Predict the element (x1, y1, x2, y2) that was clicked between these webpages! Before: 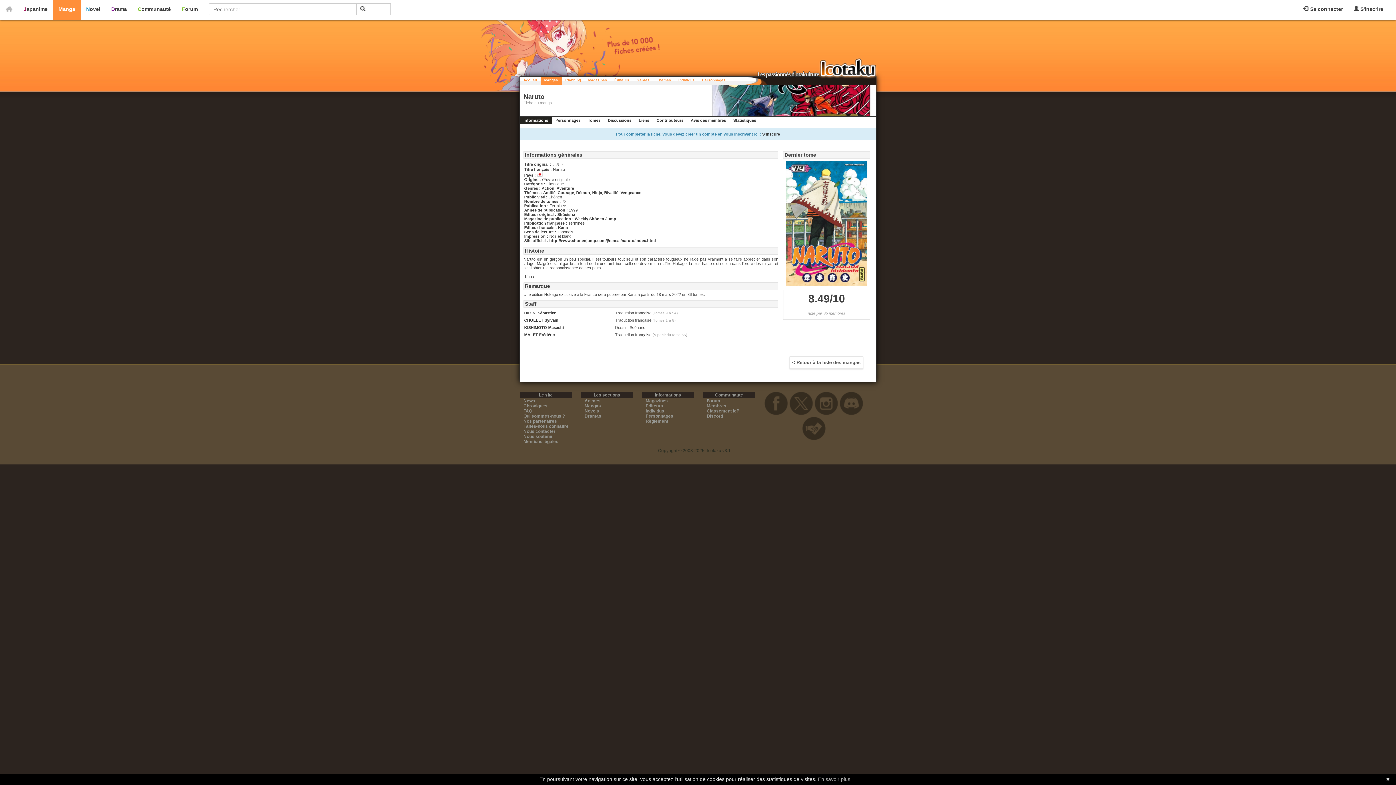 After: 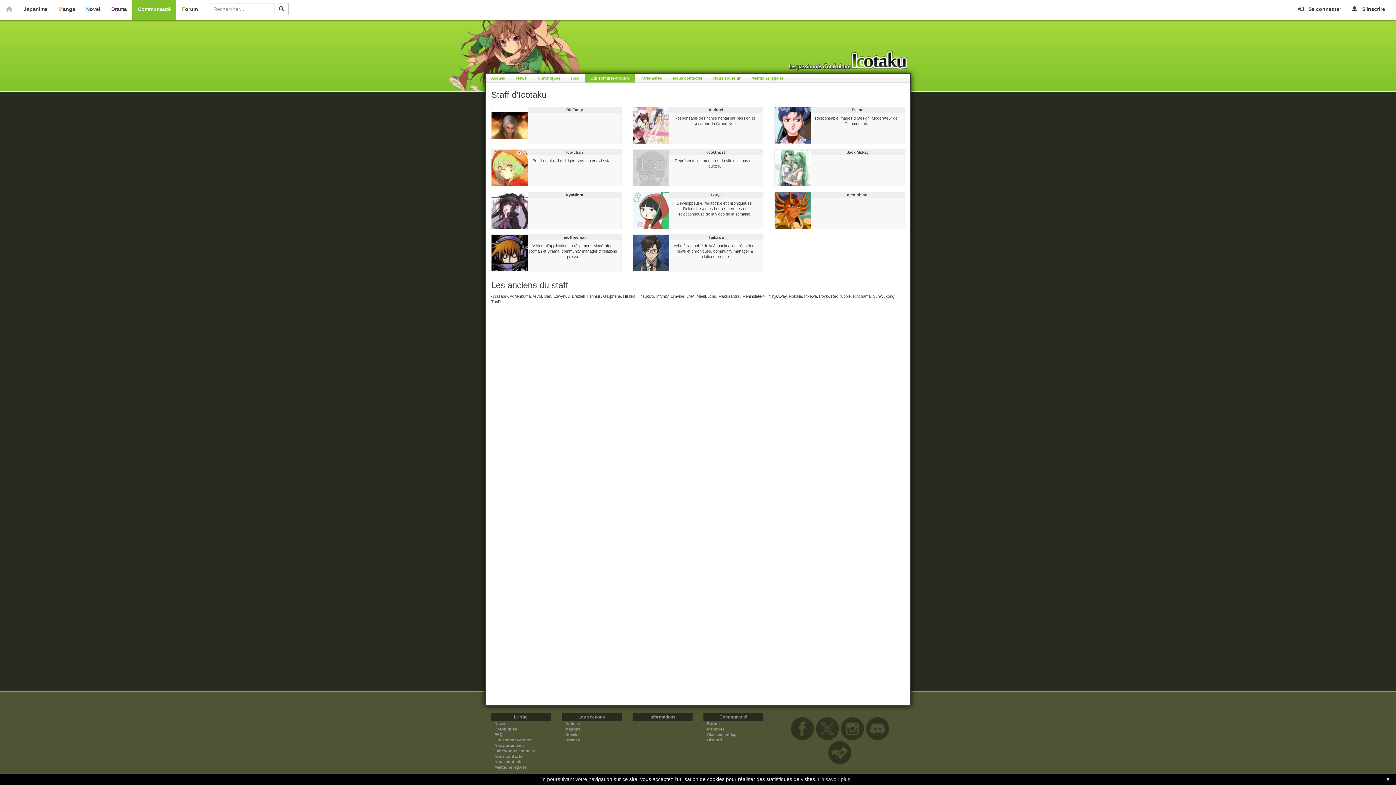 Action: bbox: (523, 413, 565, 418) label: Qui sommes-nous ?